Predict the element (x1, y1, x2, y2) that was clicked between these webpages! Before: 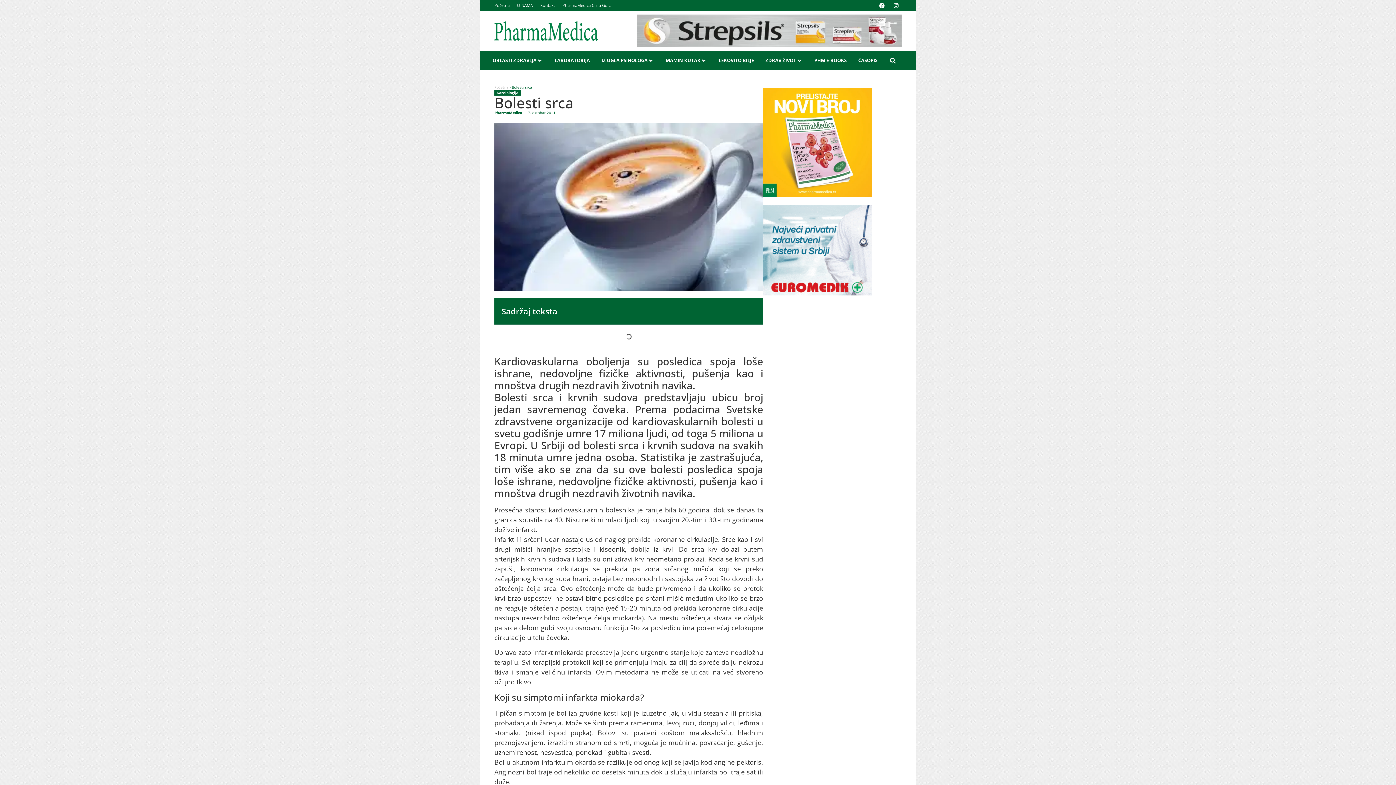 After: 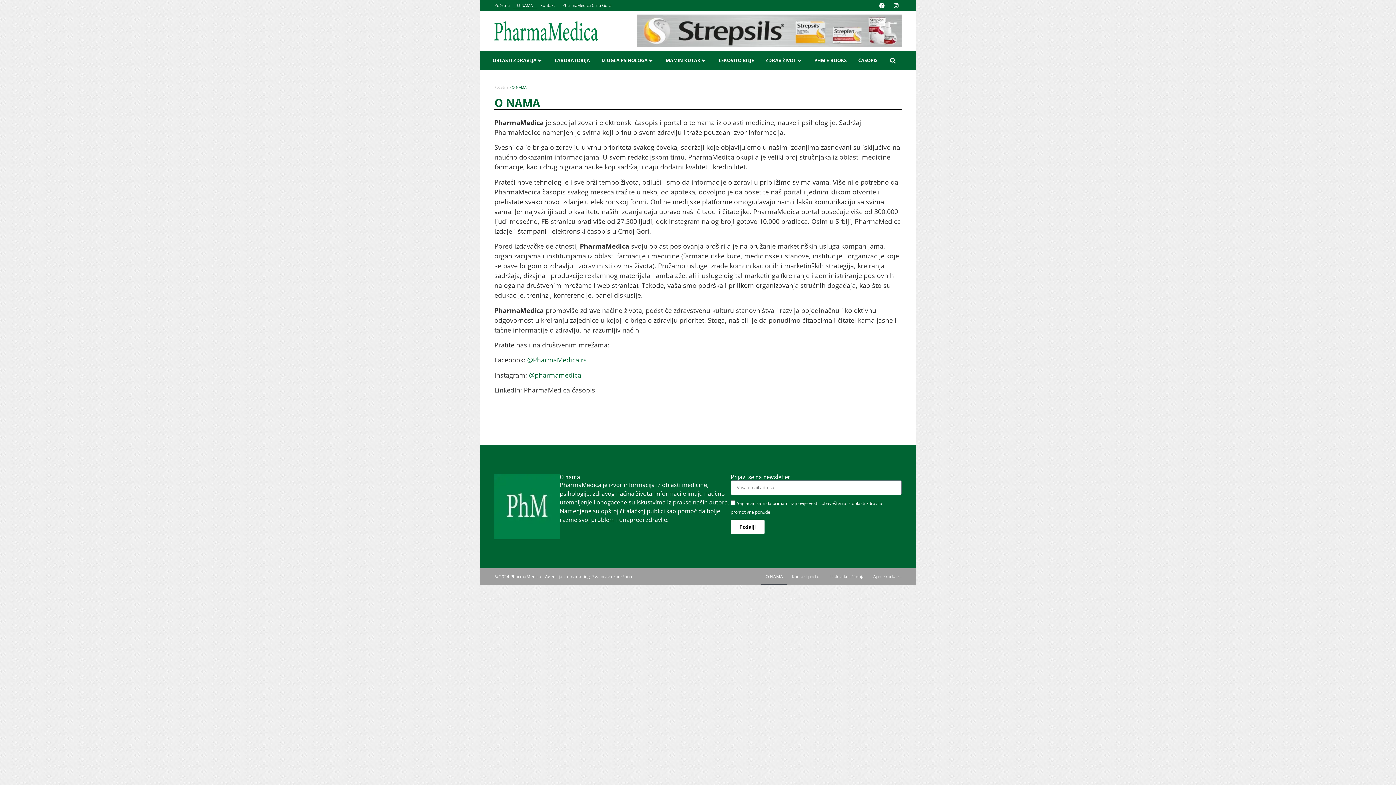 Action: bbox: (513, 1, 536, 9) label: O NAMA